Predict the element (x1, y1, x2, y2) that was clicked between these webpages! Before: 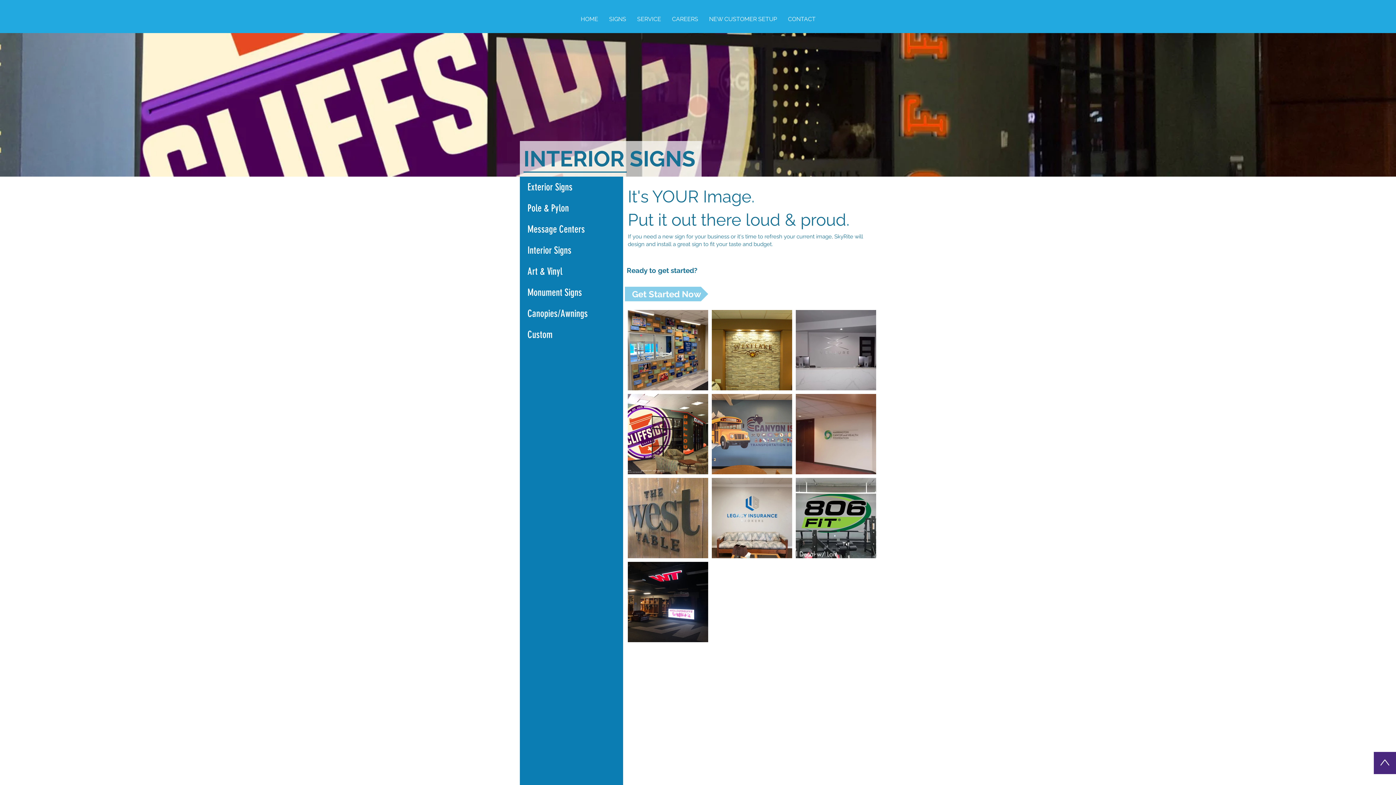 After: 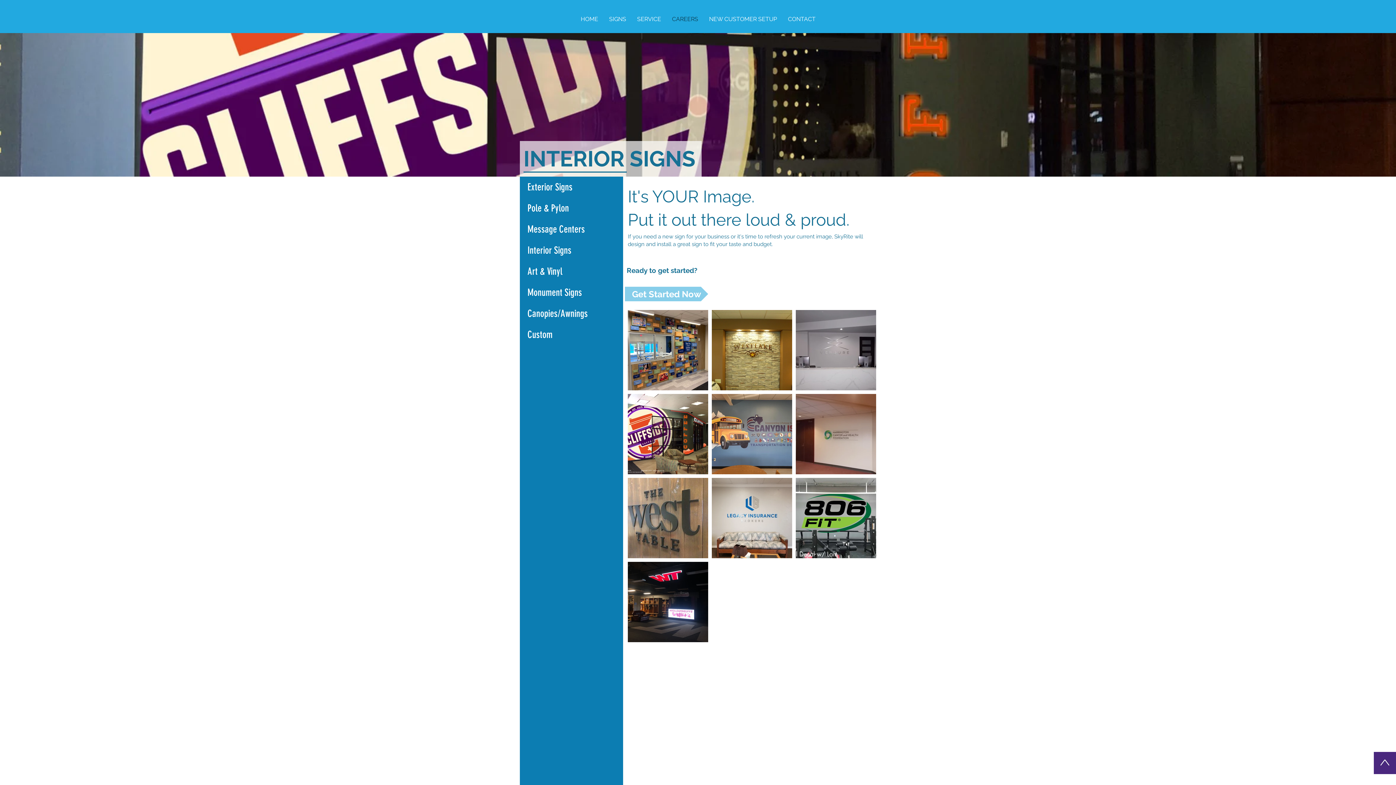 Action: bbox: (666, 8, 703, 30) label: CAREERS